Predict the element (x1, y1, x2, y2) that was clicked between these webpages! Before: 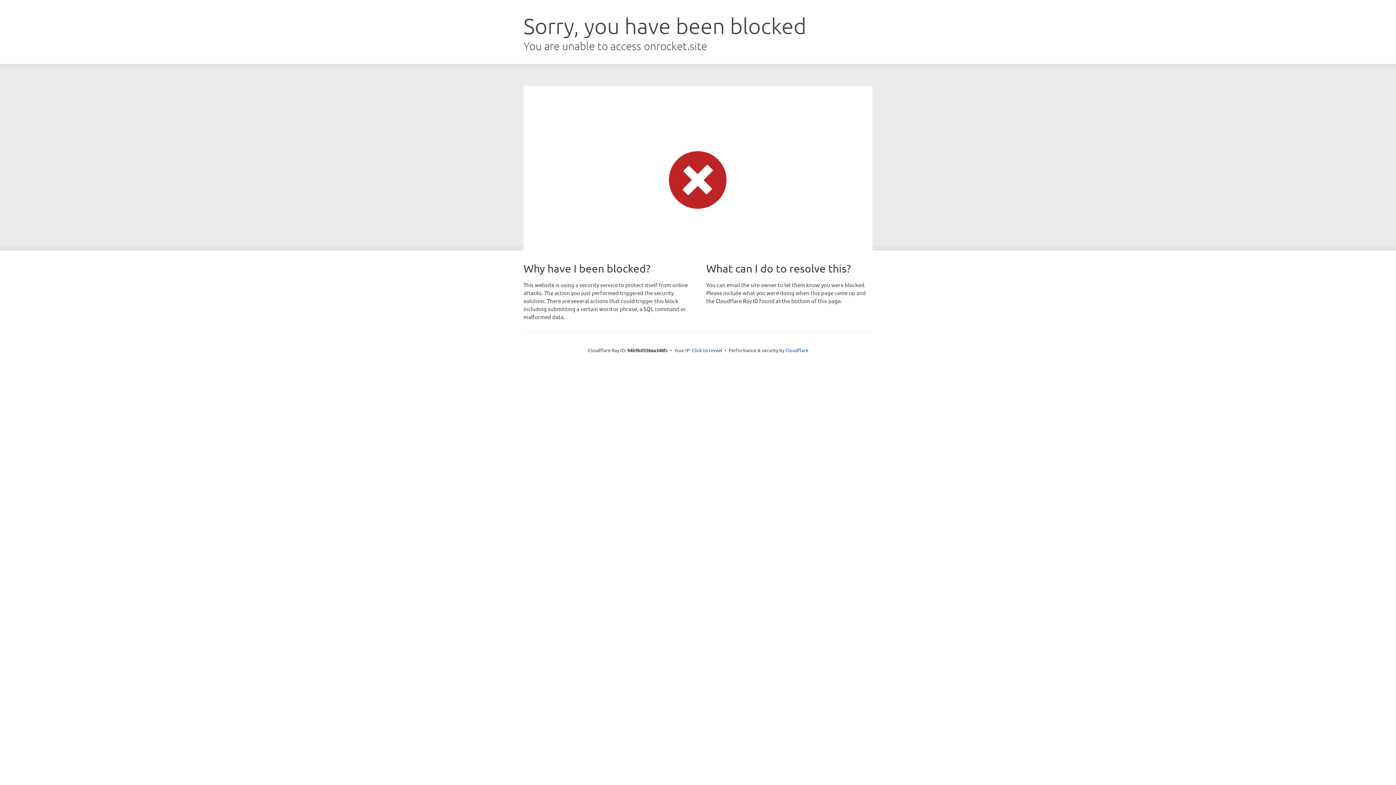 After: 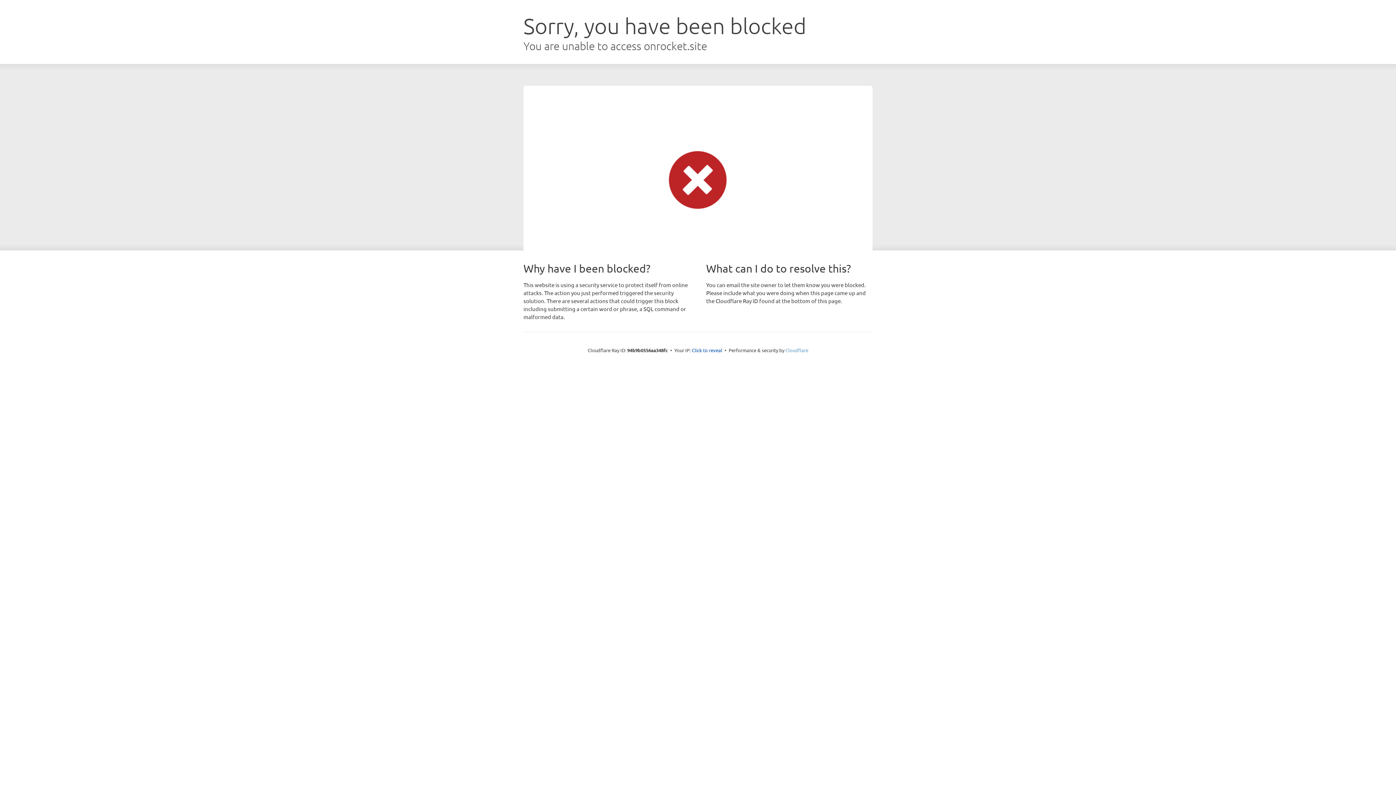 Action: bbox: (785, 347, 808, 353) label: Cloudflare